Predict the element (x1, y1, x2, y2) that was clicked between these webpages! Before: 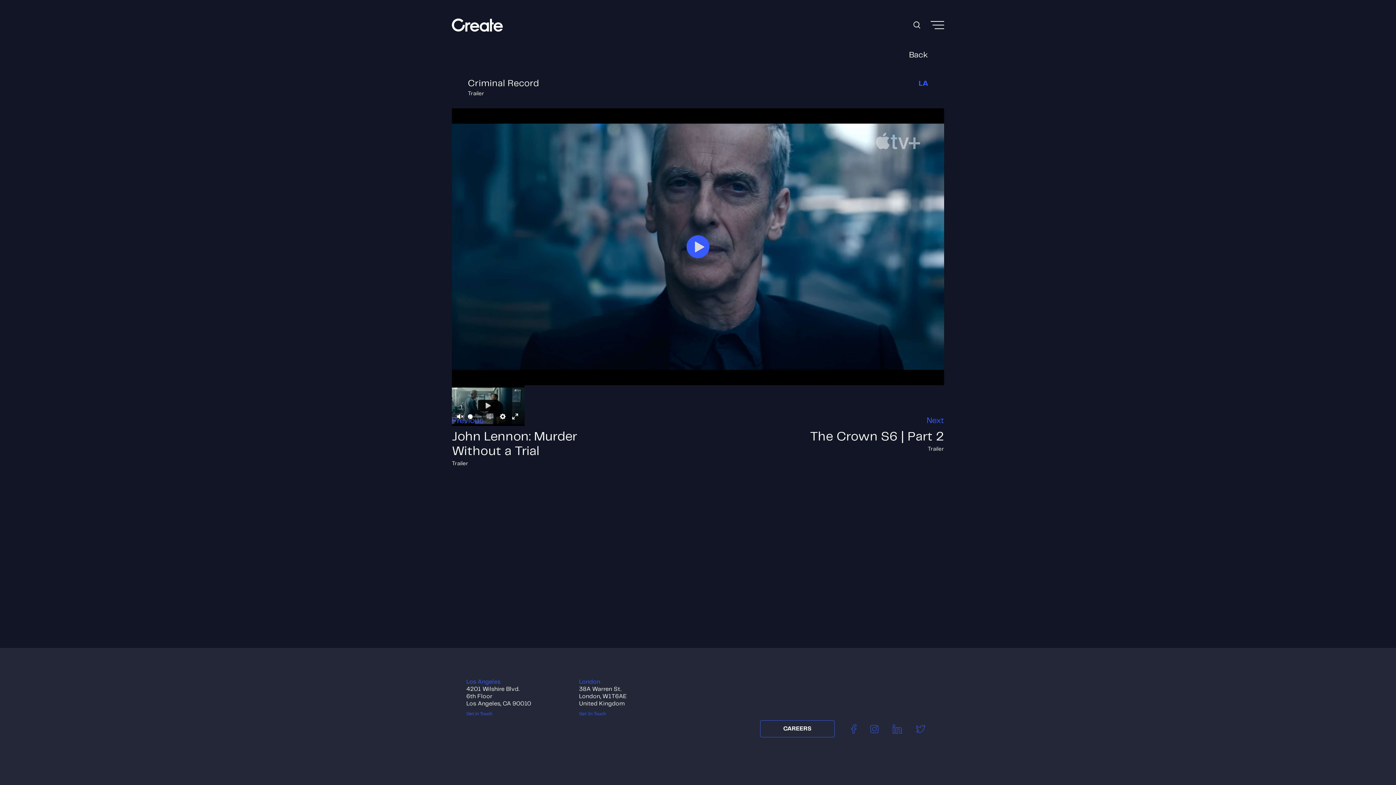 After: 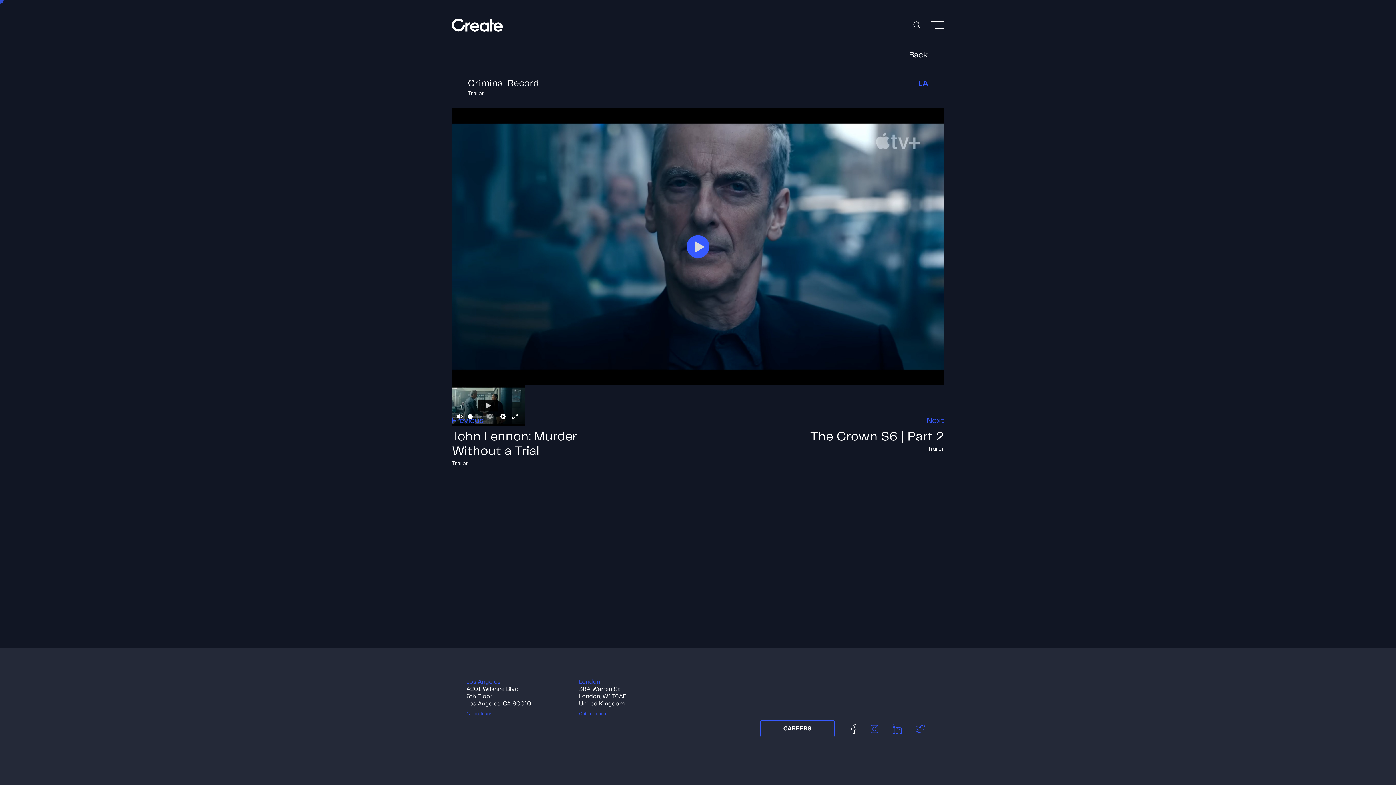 Action: bbox: (851, 724, 856, 734)